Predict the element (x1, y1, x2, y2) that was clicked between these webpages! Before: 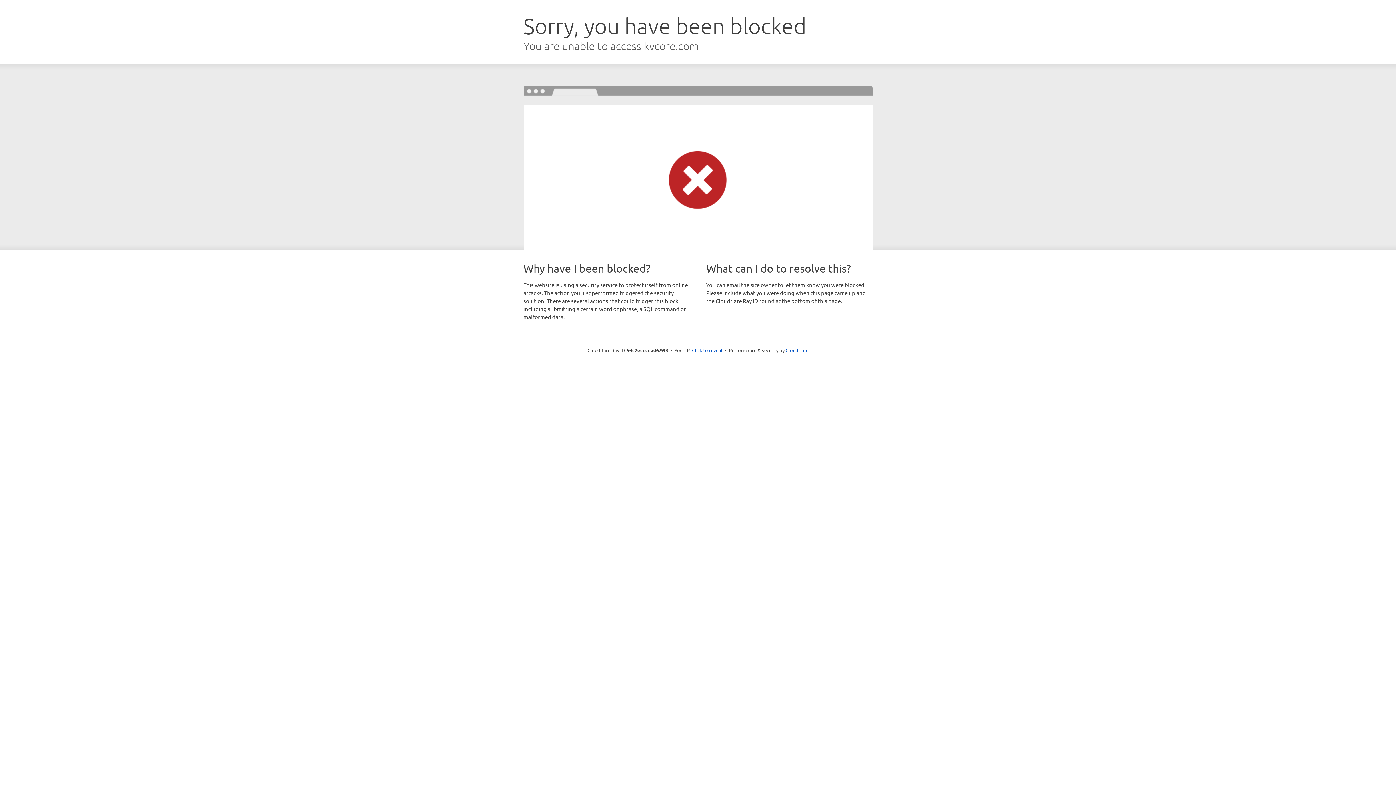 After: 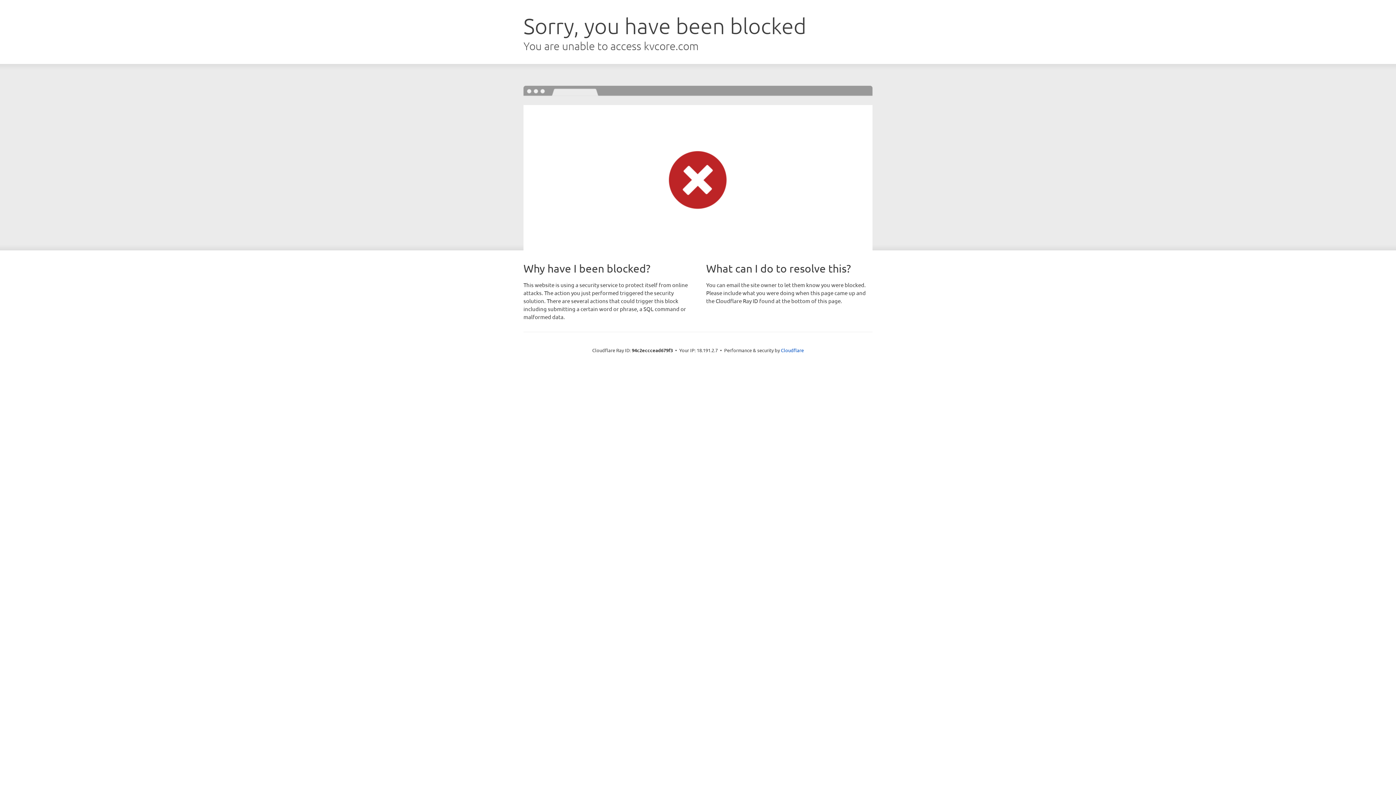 Action: label: Click to reveal bbox: (692, 346, 722, 353)